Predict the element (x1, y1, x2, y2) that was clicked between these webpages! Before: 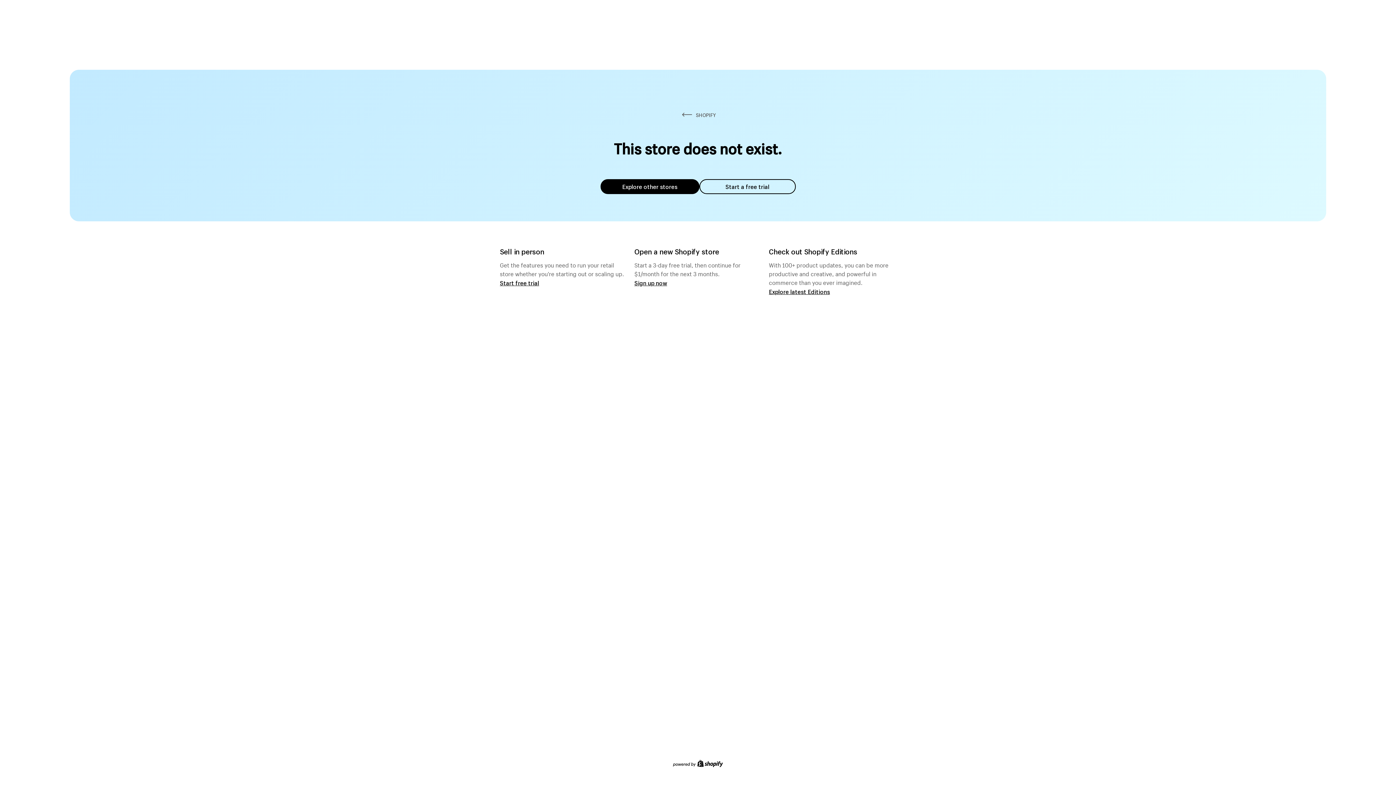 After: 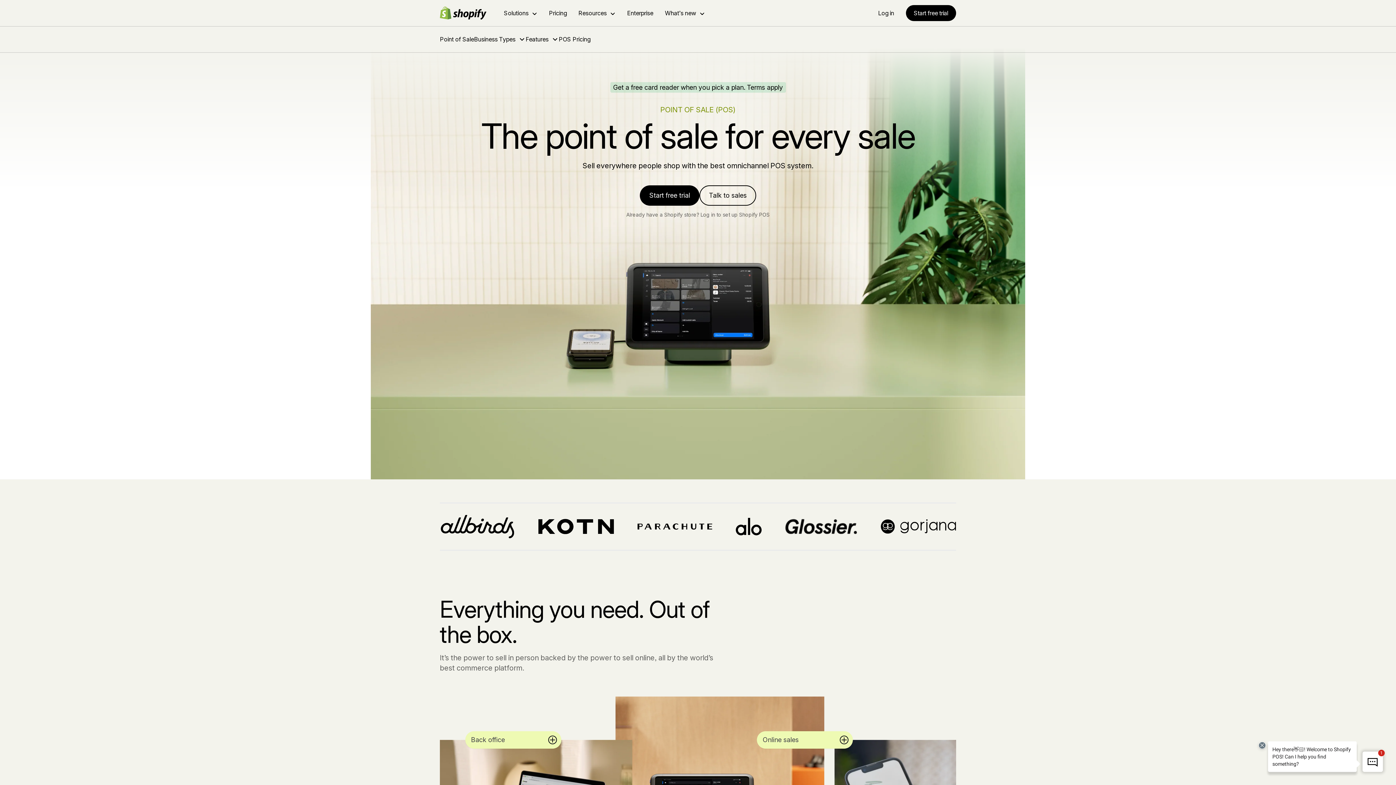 Action: bbox: (500, 279, 539, 286) label: Start free trial